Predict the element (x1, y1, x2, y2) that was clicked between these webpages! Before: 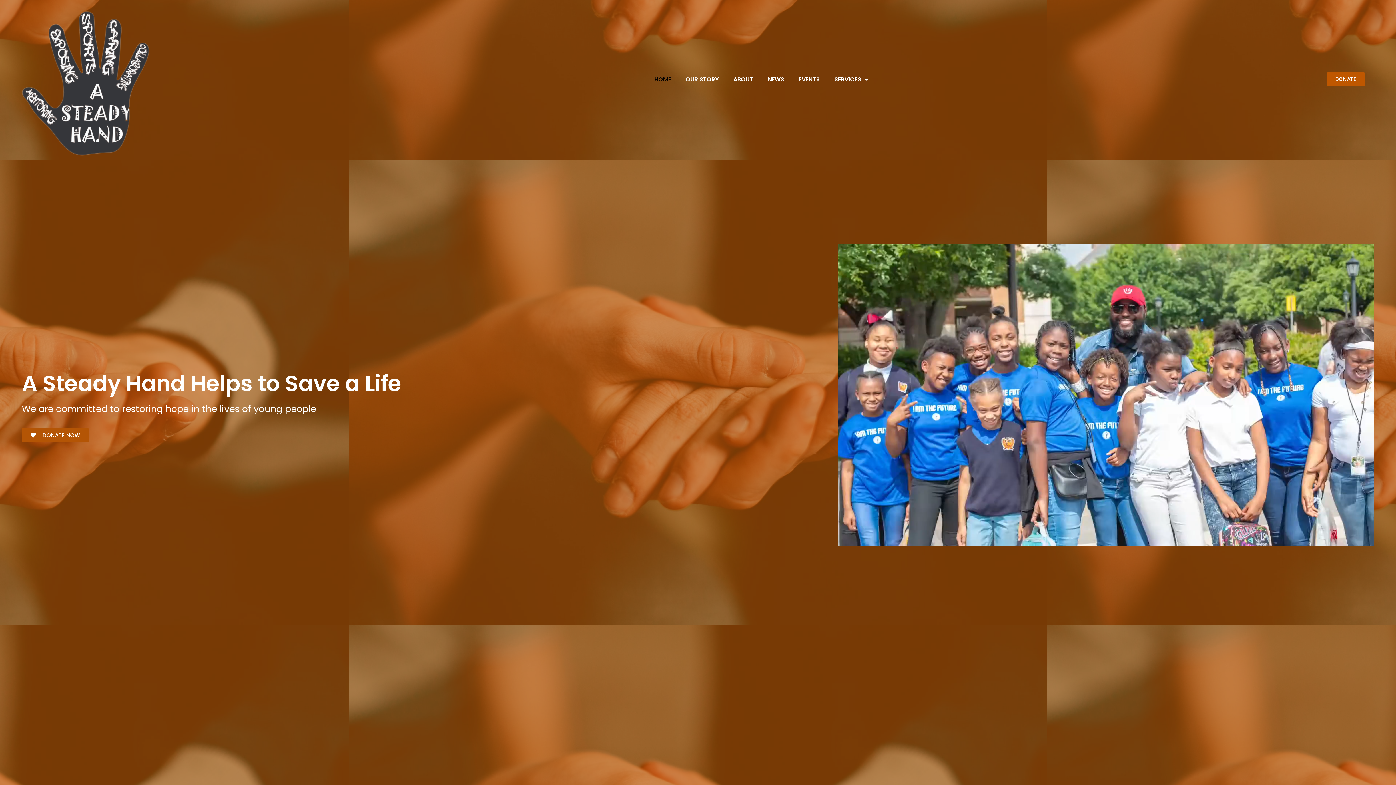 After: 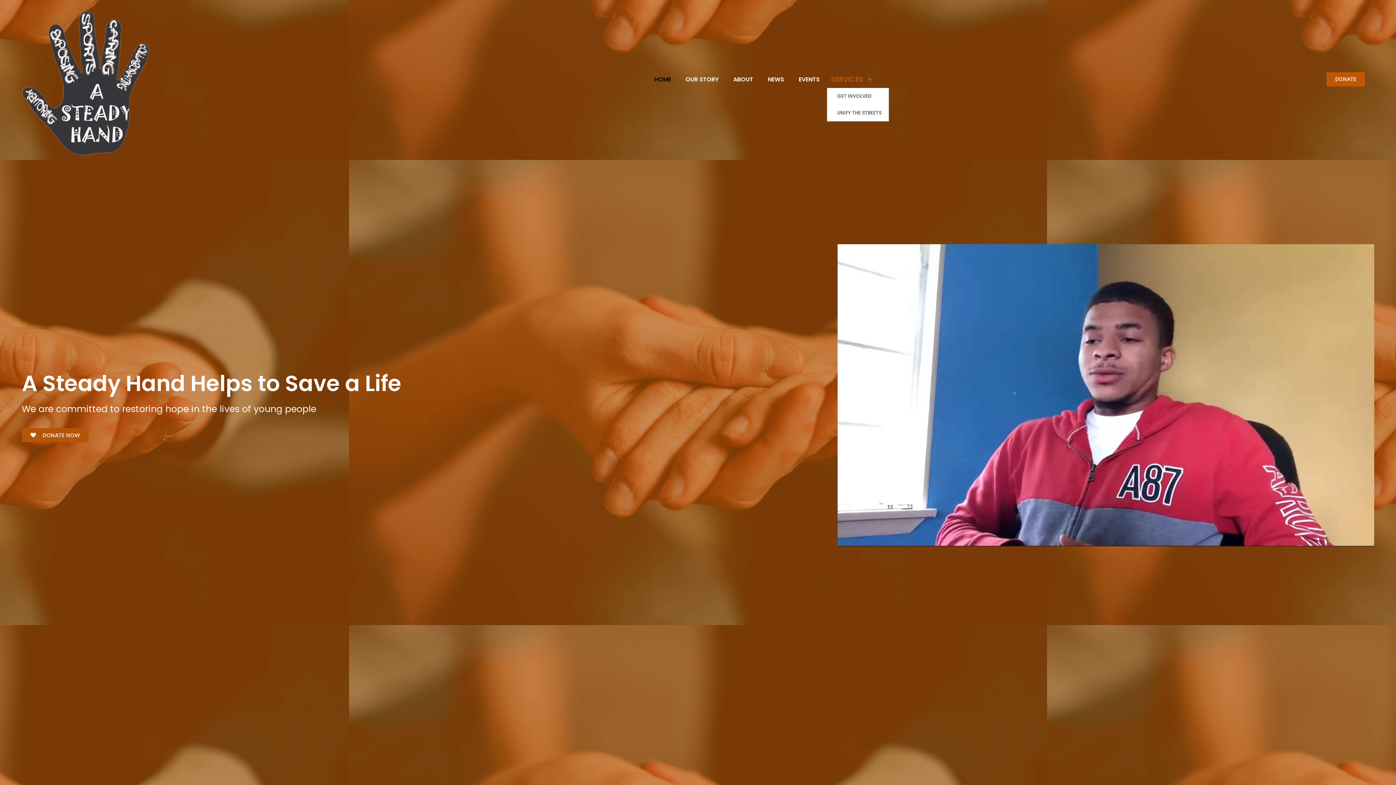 Action: label: SERVICES bbox: (827, 71, 876, 87)